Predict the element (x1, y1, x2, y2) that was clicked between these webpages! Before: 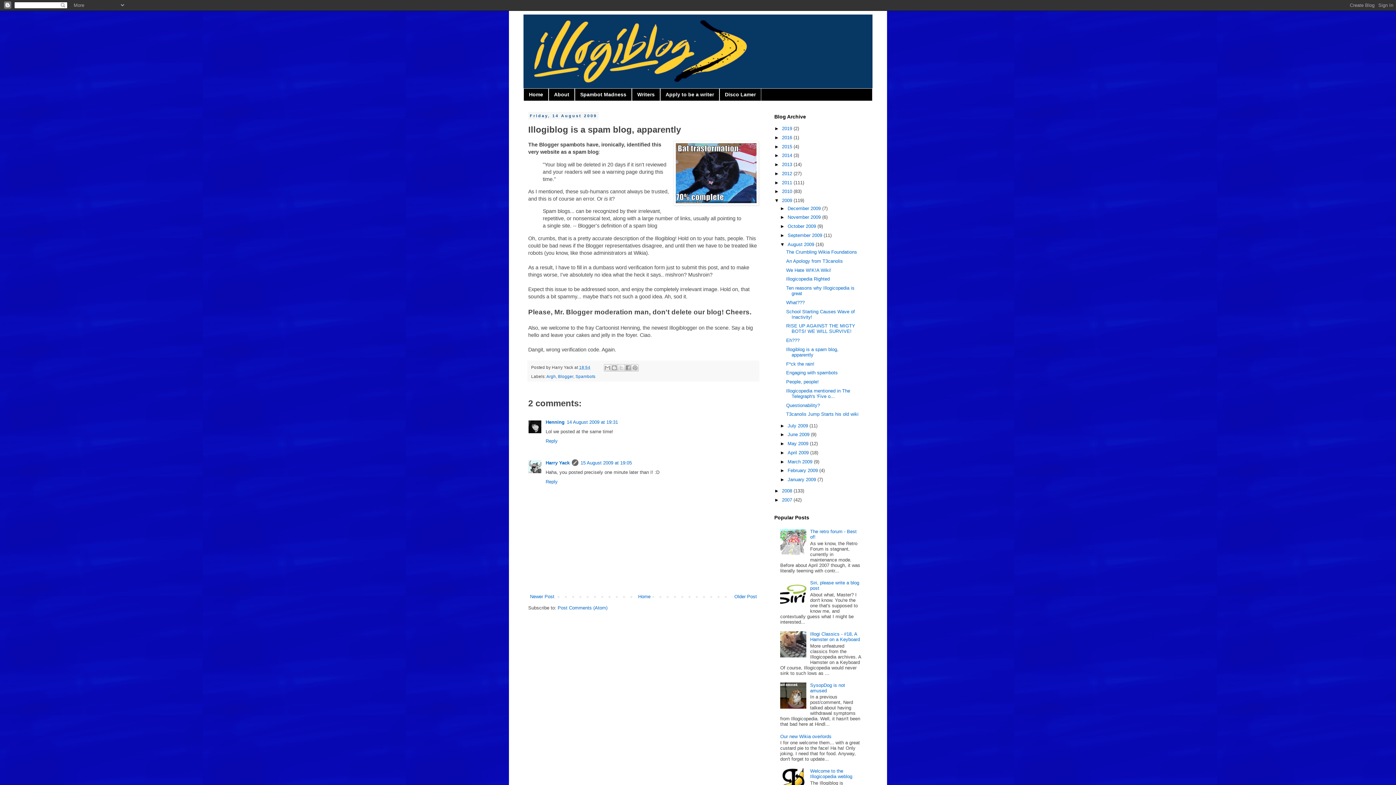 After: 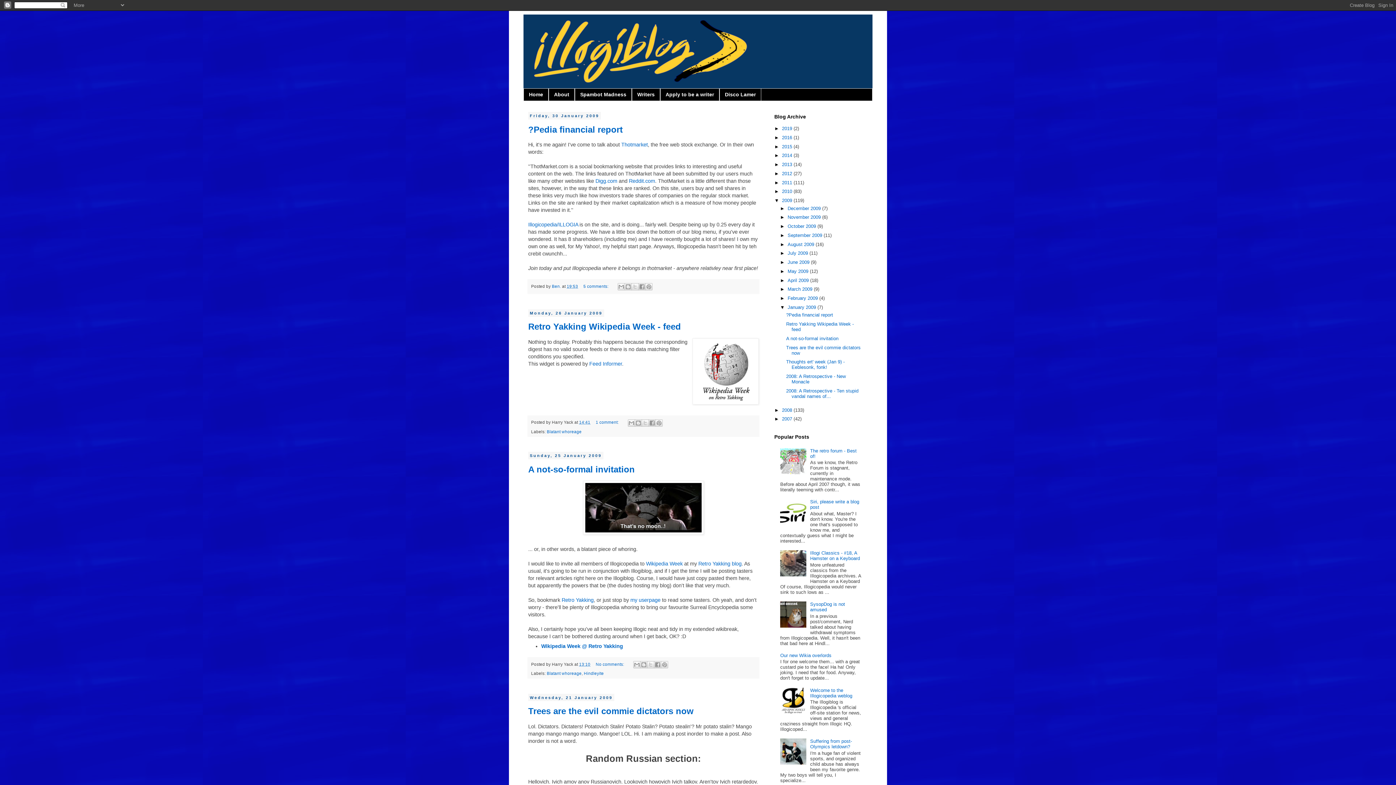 Action: label: January 2009  bbox: (787, 477, 817, 482)